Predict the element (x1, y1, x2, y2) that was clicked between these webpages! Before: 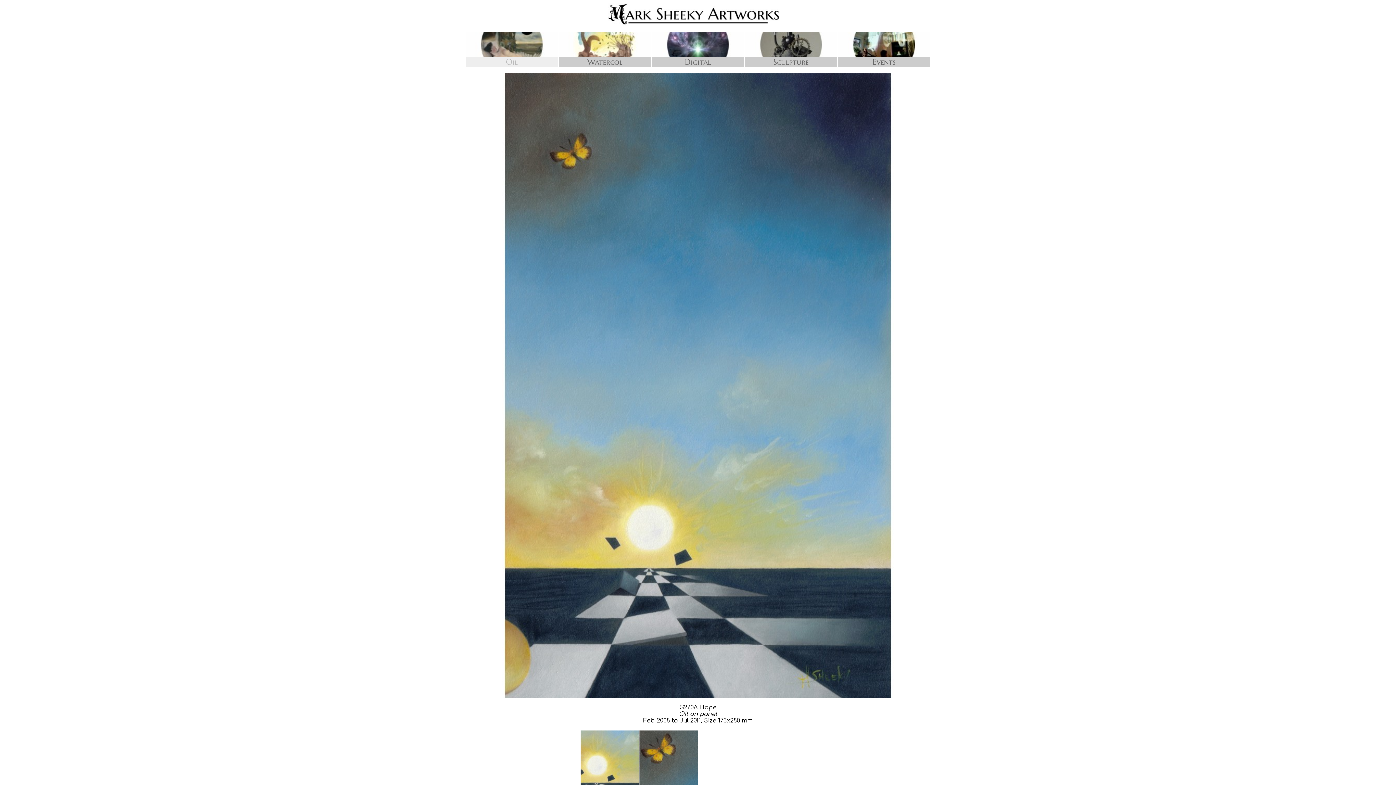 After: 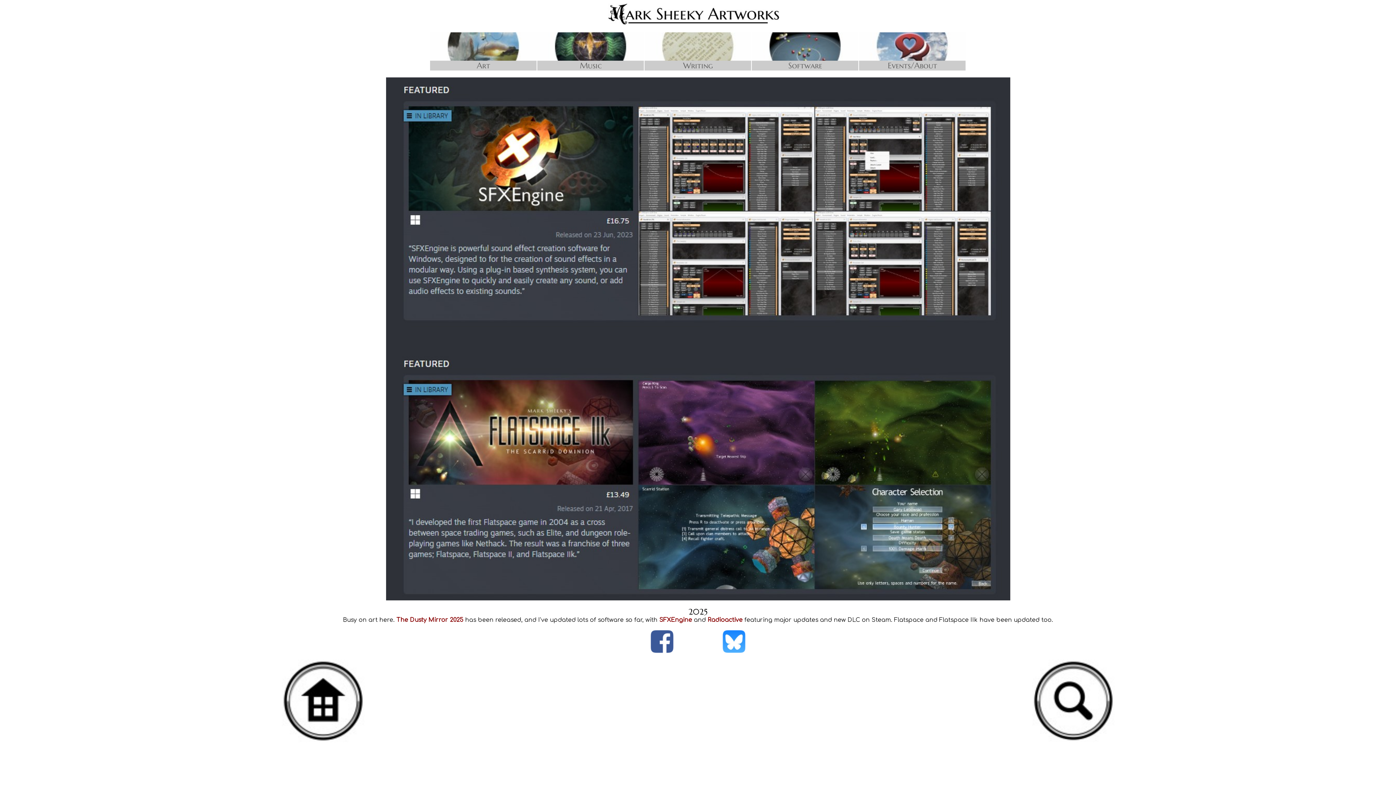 Action: bbox: (552, 20, 843, 27)